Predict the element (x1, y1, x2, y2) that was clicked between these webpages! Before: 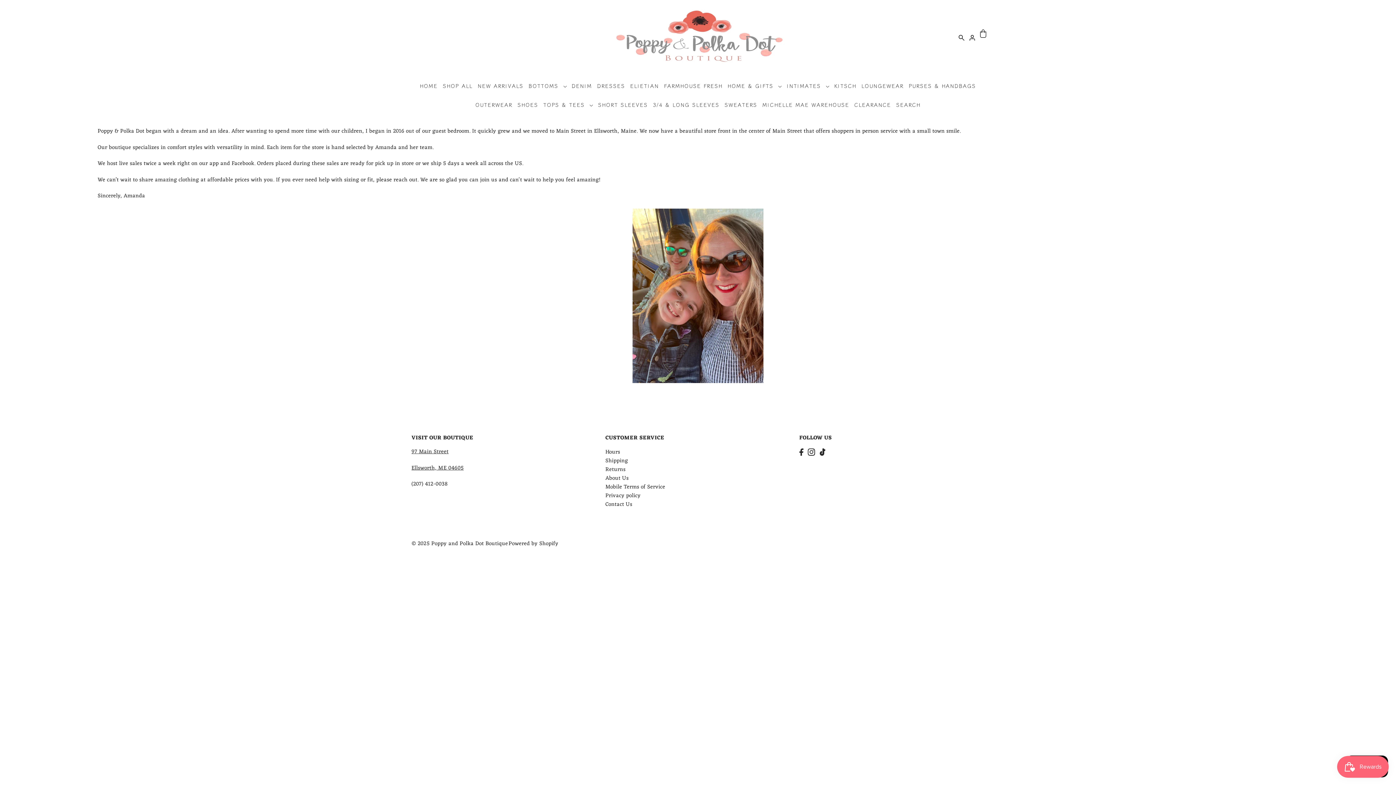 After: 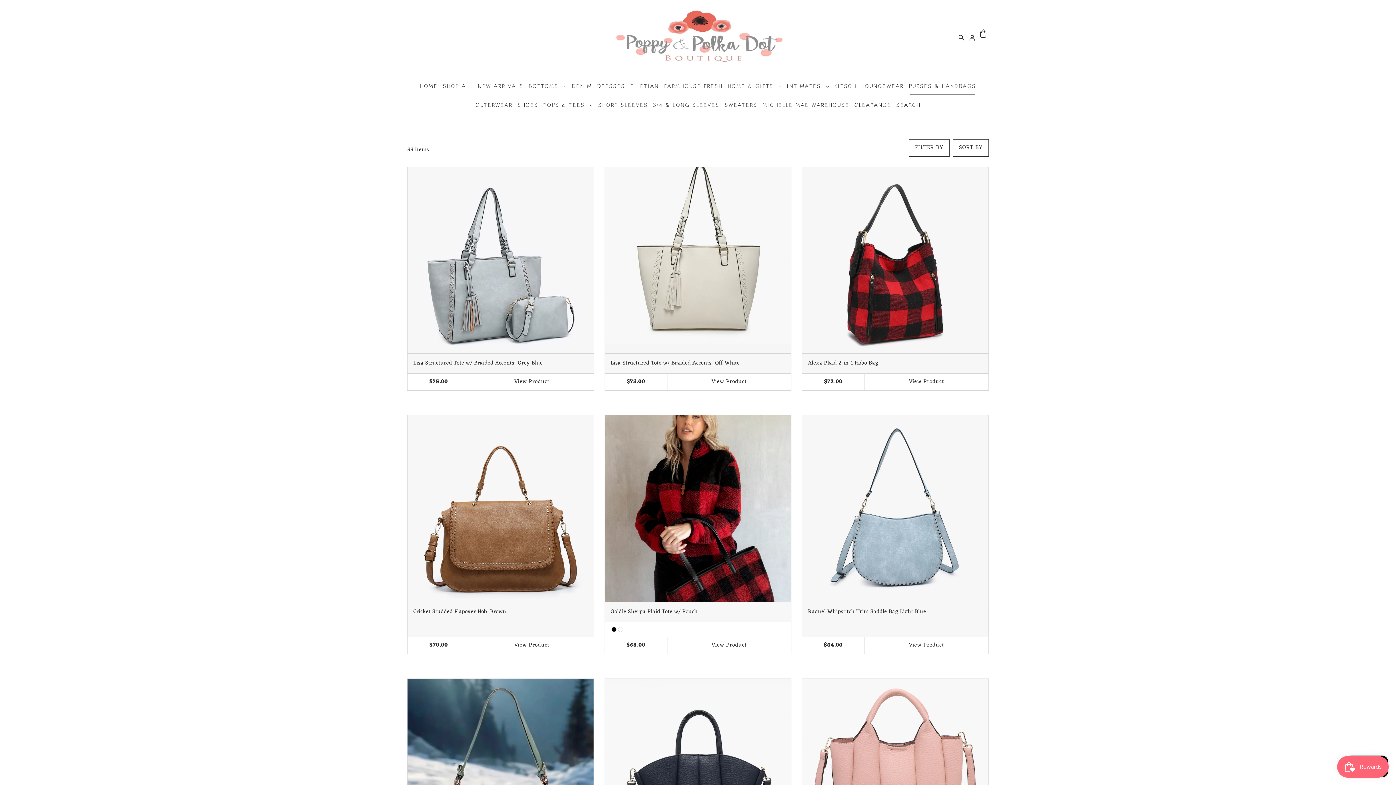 Action: bbox: (906, 76, 978, 95) label: PURSES & HANDBAGS